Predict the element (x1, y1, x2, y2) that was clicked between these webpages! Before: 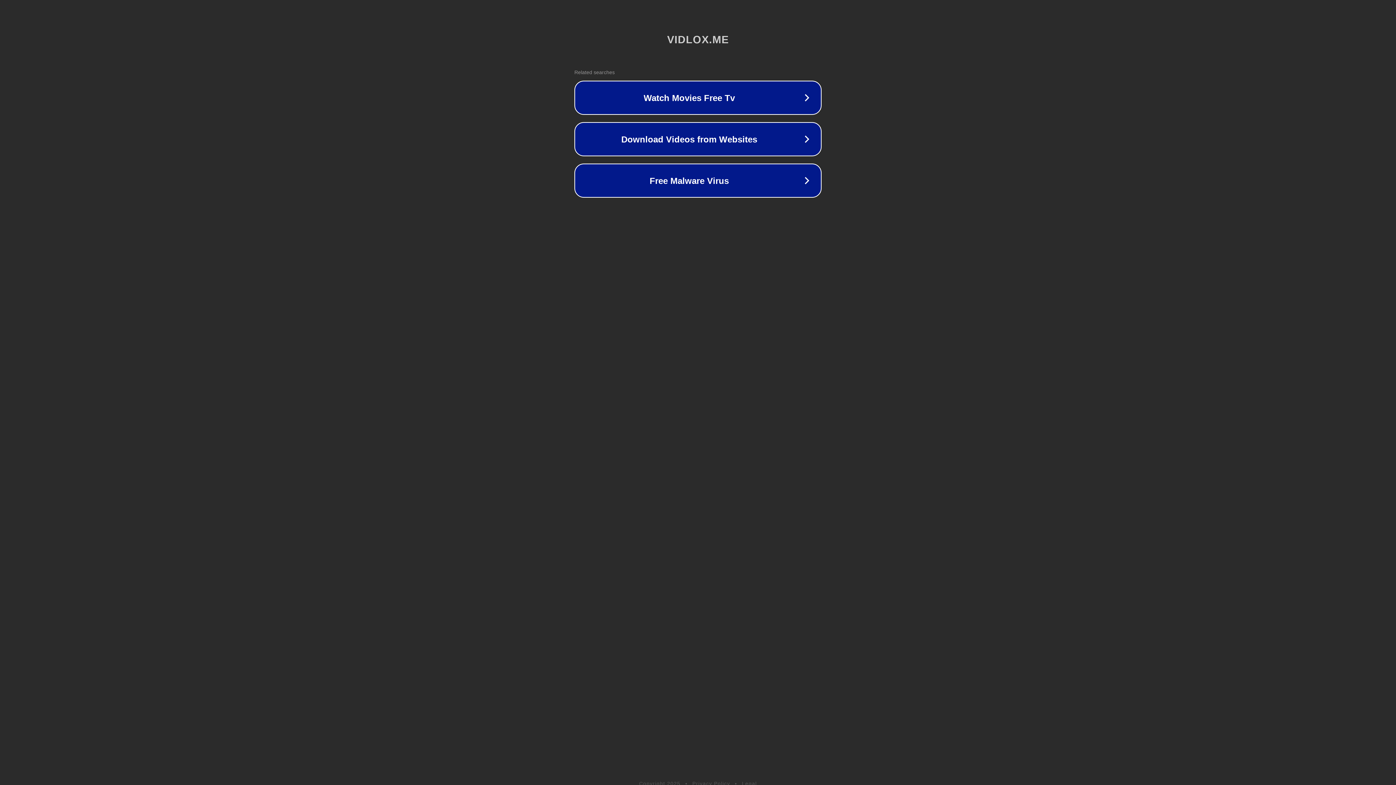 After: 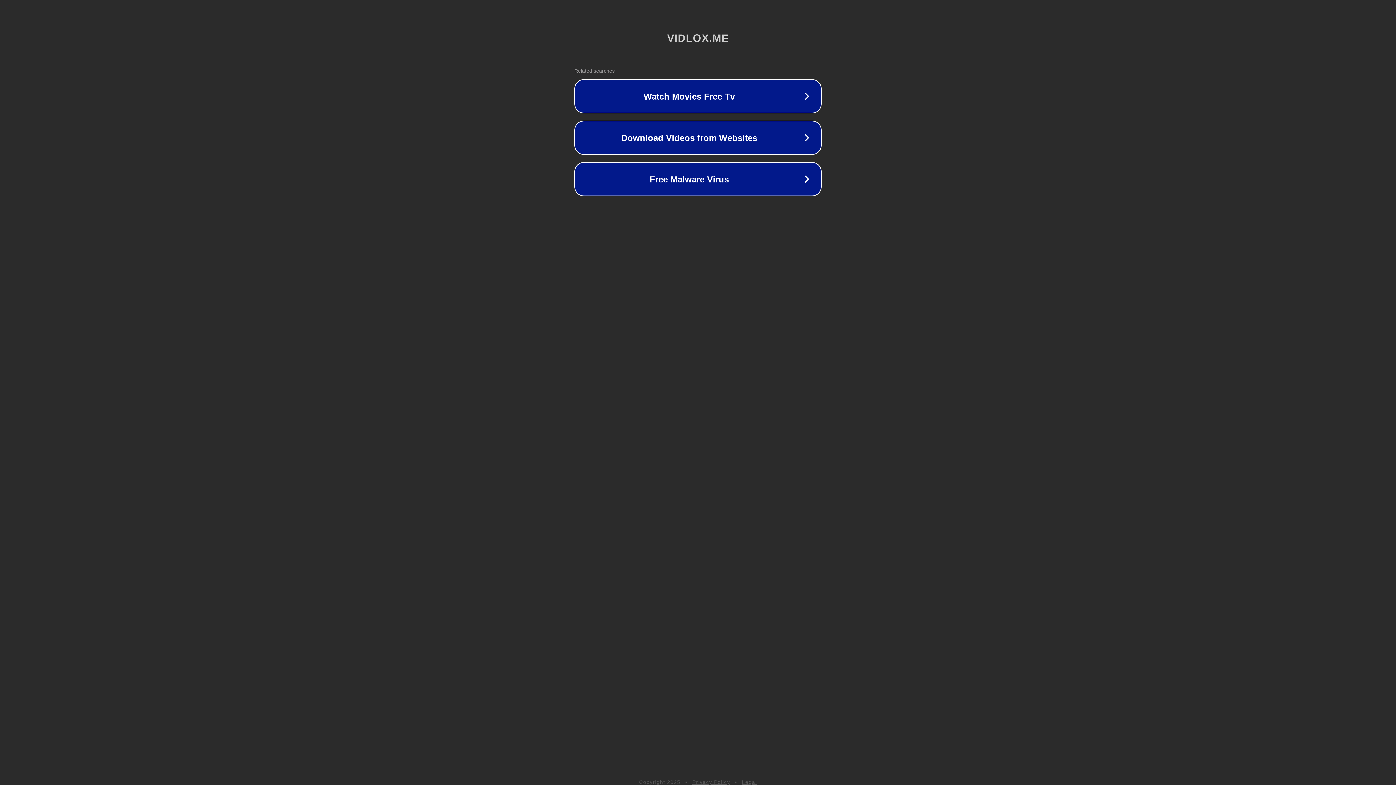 Action: label: Legal bbox: (742, 781, 757, 786)